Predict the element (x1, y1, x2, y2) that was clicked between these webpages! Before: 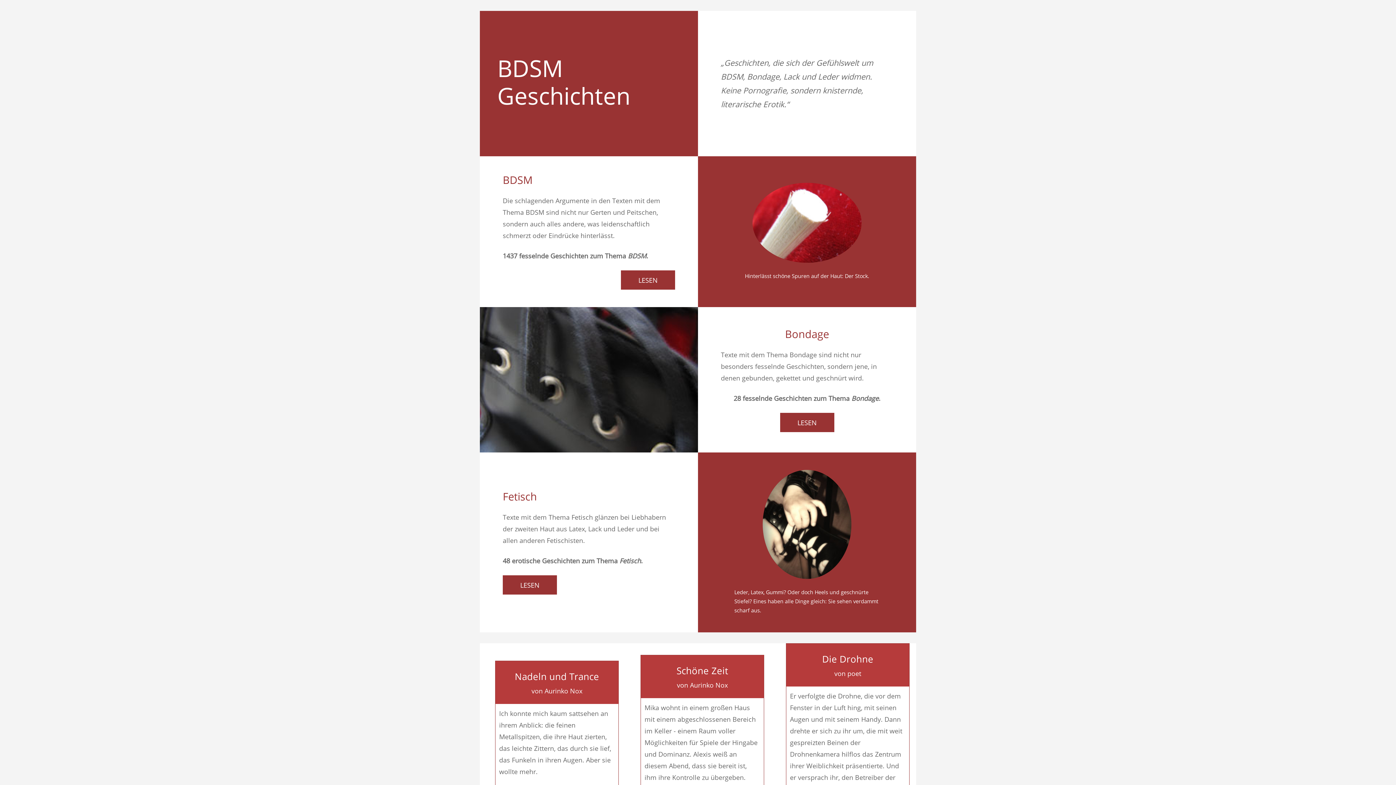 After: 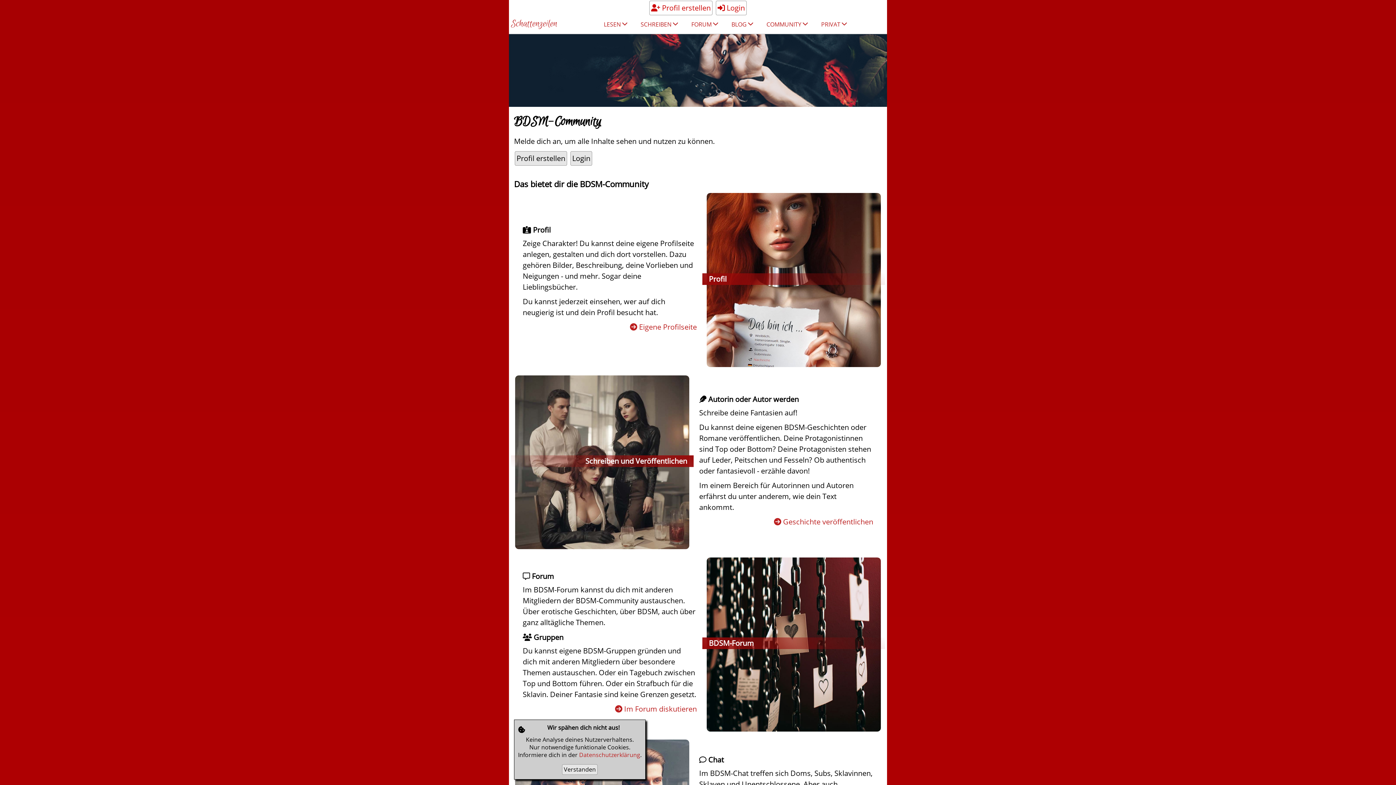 Action: label: LESEN bbox: (502, 575, 557, 594)